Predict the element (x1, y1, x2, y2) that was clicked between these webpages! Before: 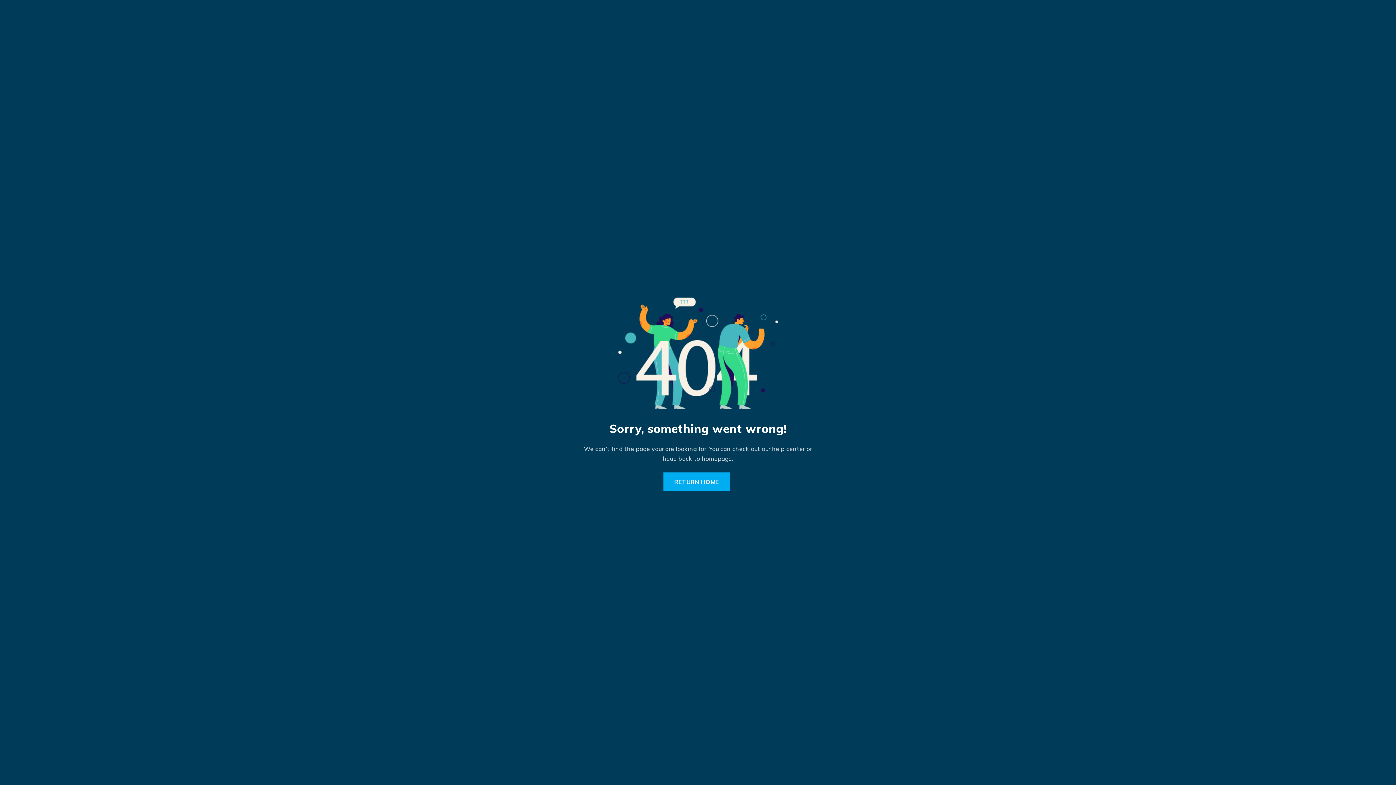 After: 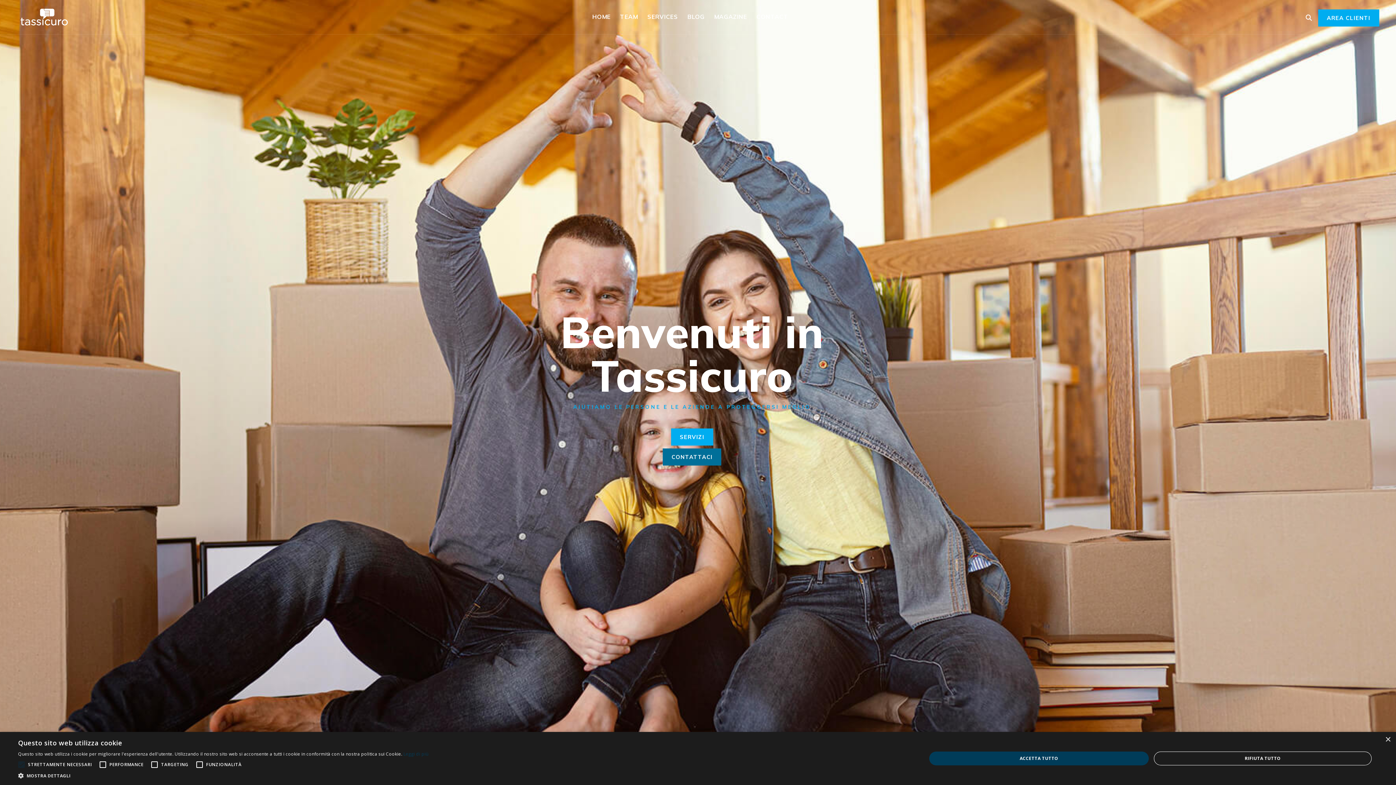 Action: bbox: (663, 472, 729, 491) label: RETURN HOME